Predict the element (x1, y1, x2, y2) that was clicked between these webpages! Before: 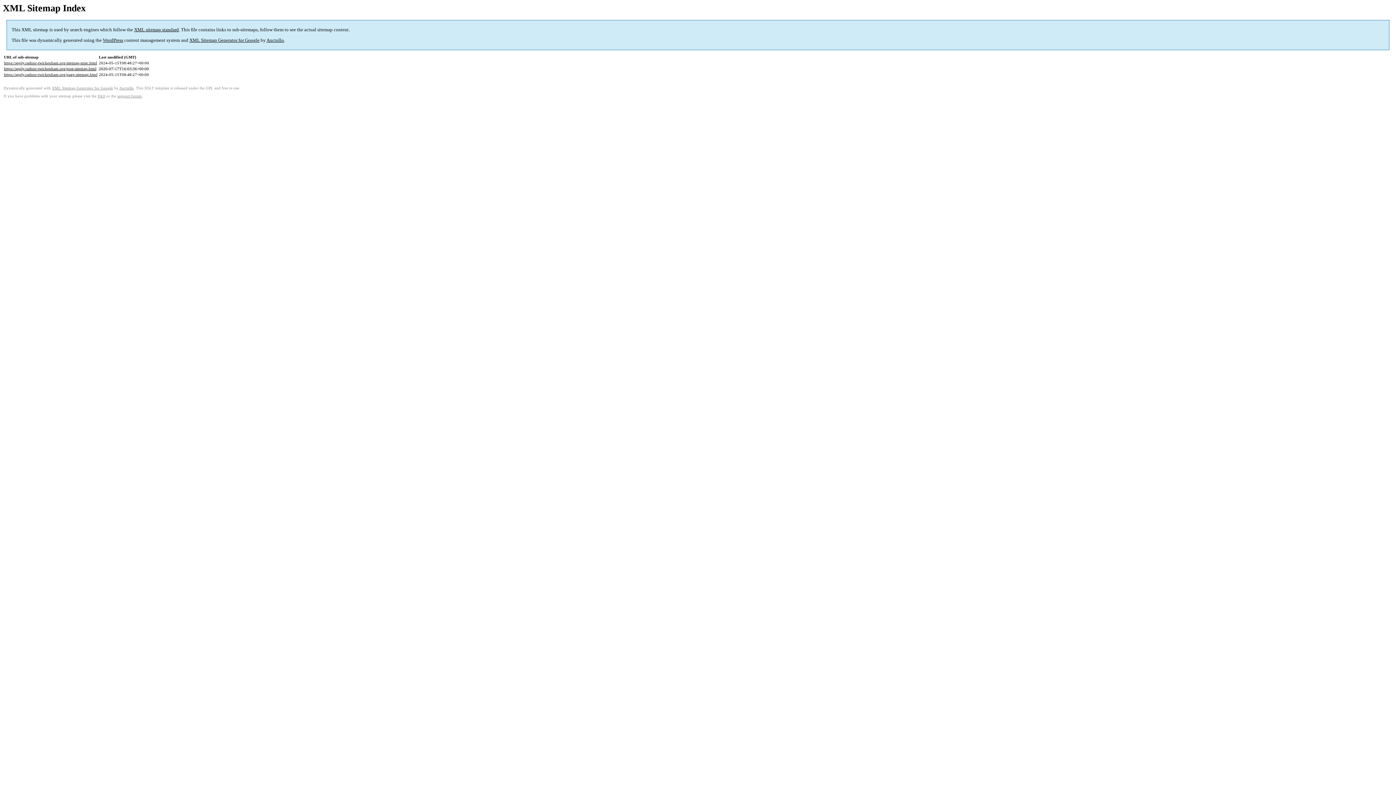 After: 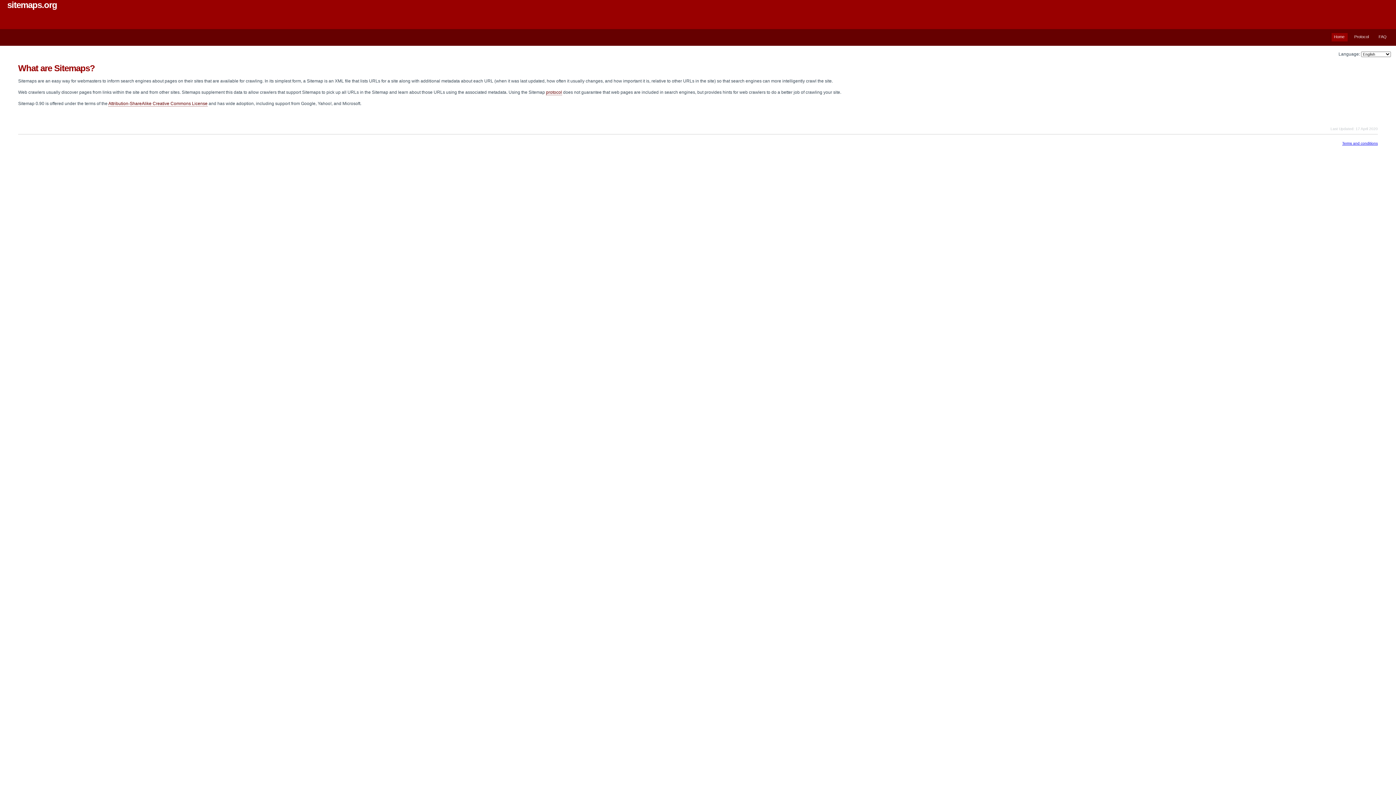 Action: label: XML sitemap standard bbox: (134, 27, 178, 32)